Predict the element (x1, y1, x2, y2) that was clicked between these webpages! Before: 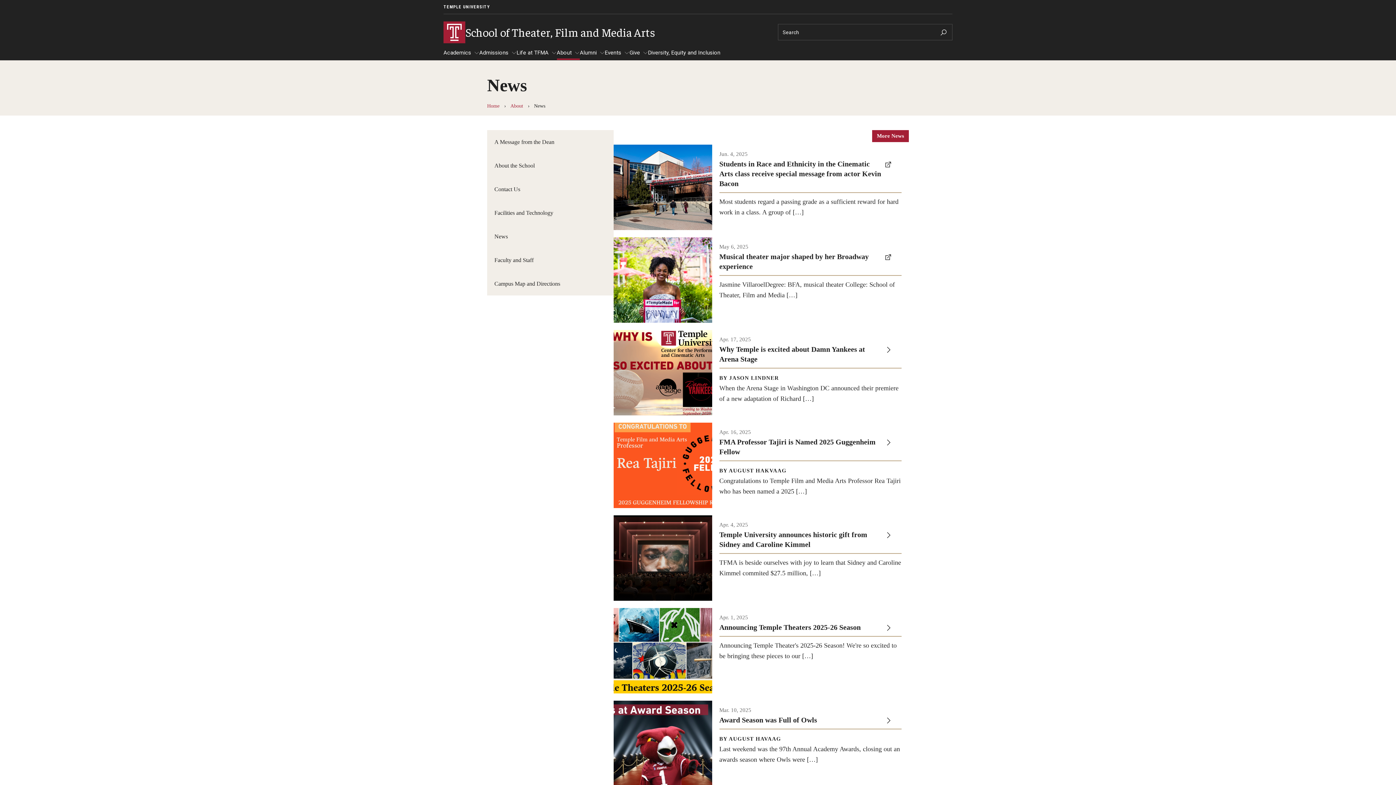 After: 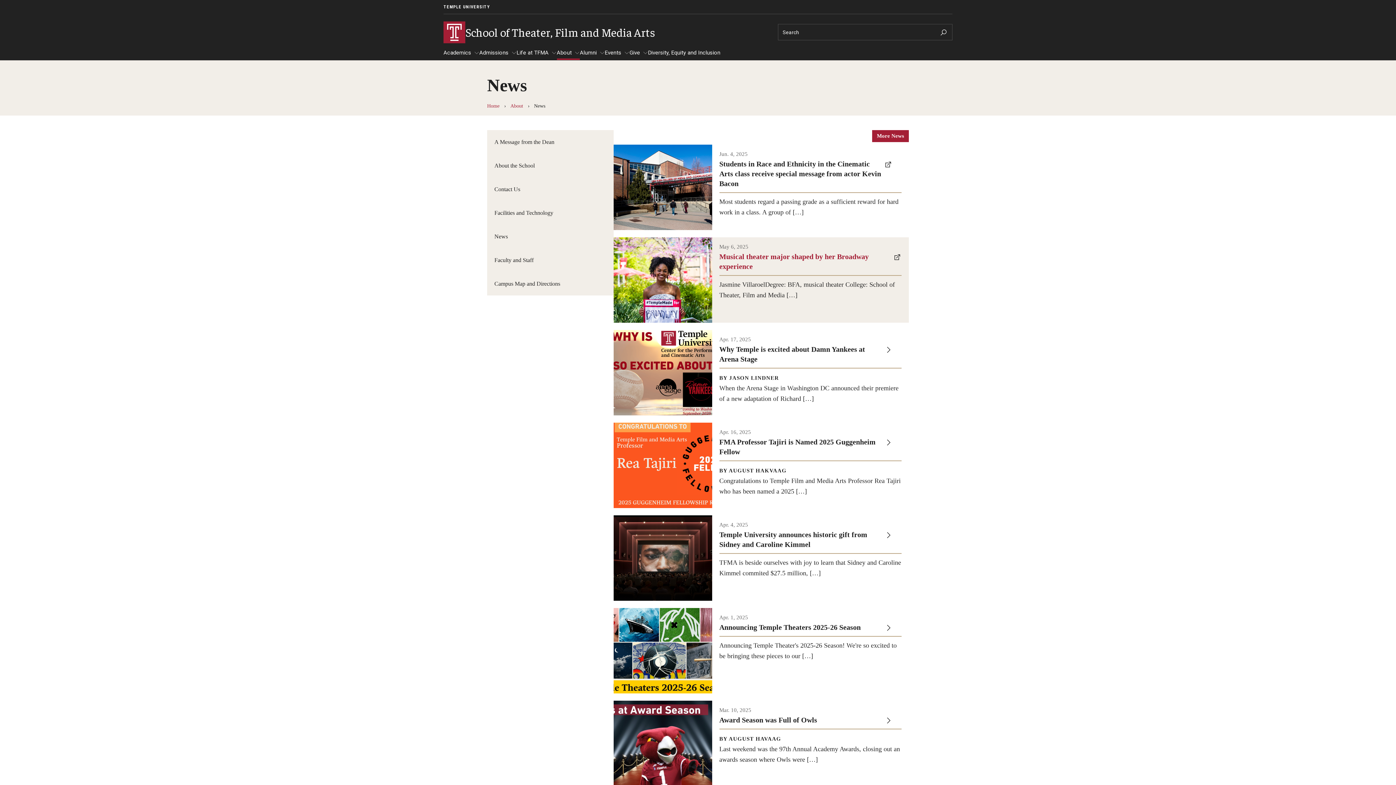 Action: bbox: (613, 237, 909, 322) label: During her time at Temple, musical theater major Jasmine Villaroel made her Broadway debut in The Great Gatsby.

Photo by Ryan S. Brandenberg

May 6, 2025

Musical theater major shaped by her Broadway experience

Jasmine VillaroelDegree: BFA, musical theater College: School of Theater, Film and Media […]